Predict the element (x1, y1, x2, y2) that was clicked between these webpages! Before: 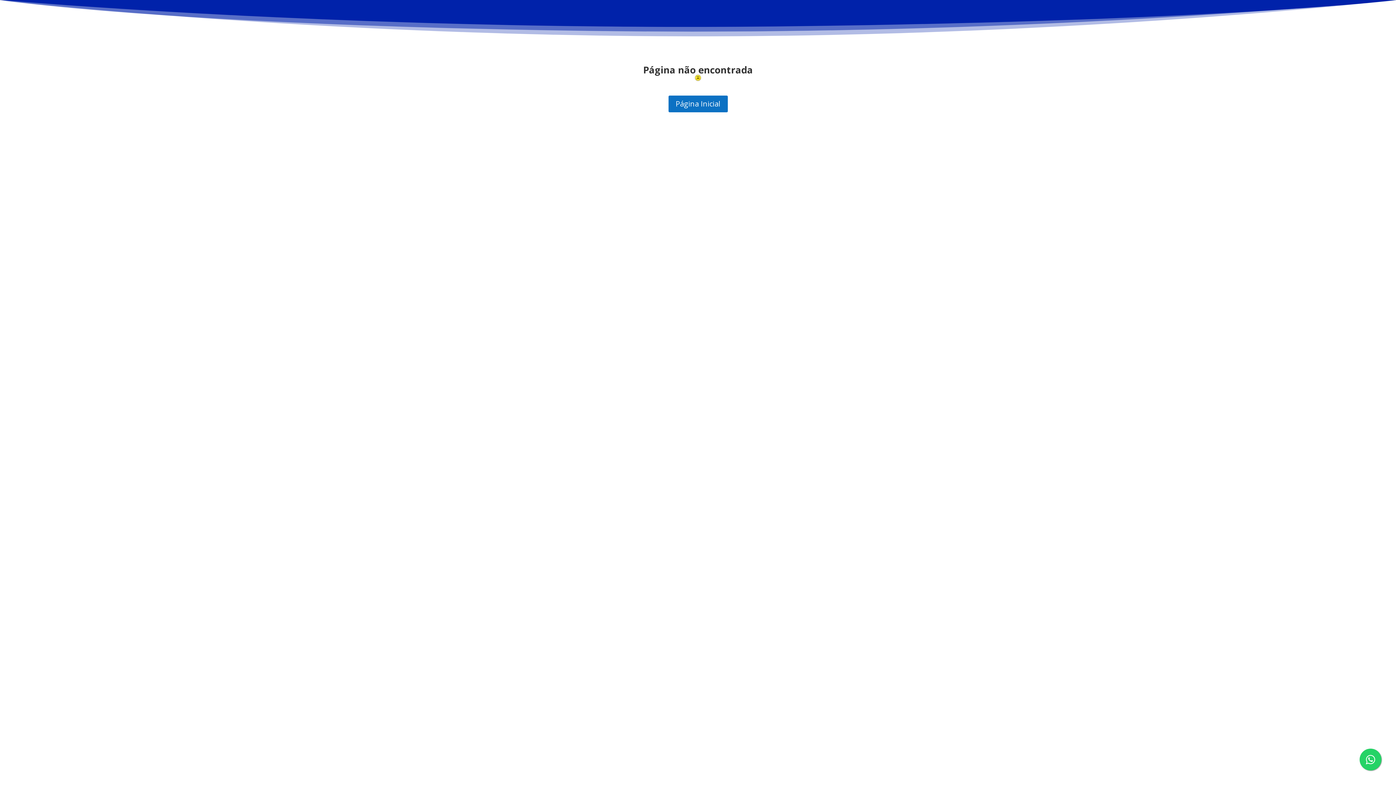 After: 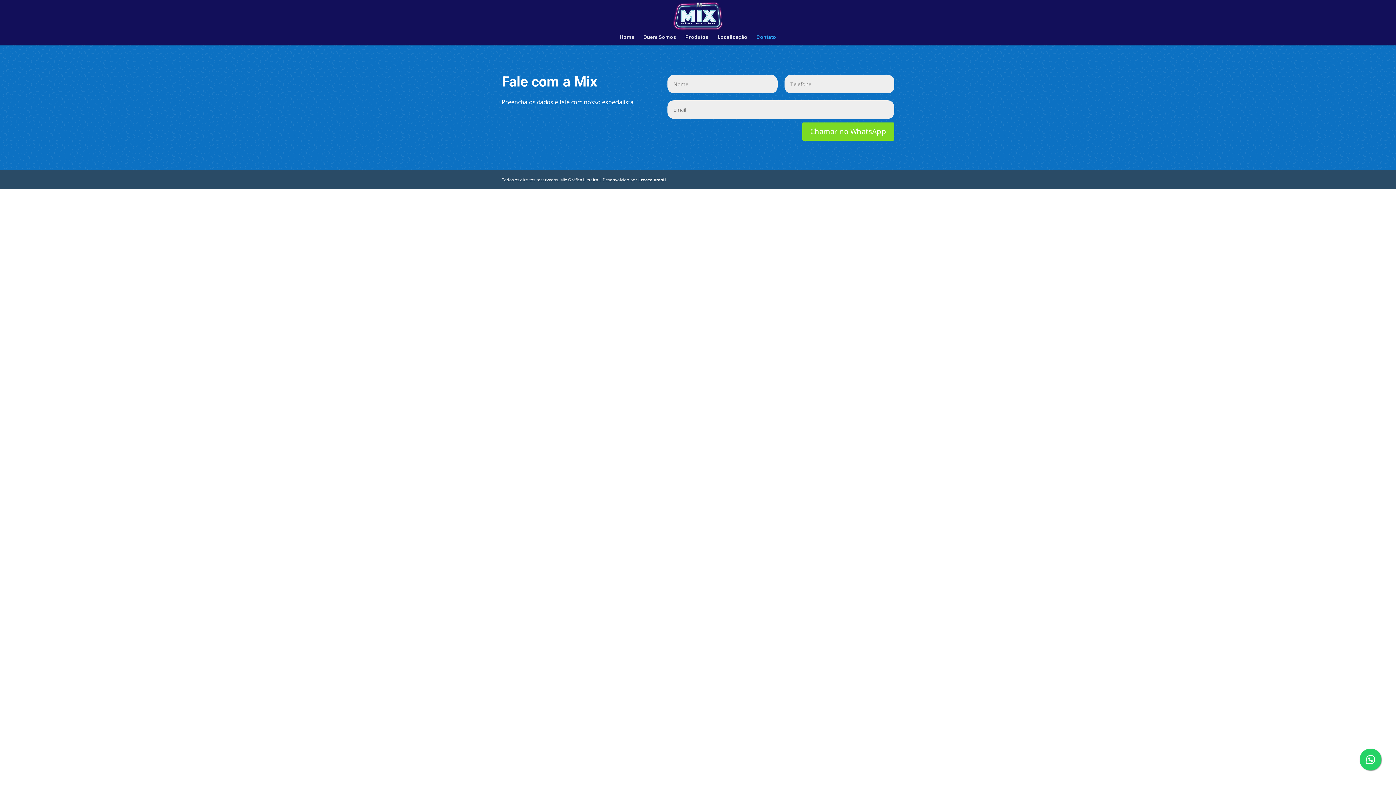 Action: bbox: (1360, 749, 1381, 770)